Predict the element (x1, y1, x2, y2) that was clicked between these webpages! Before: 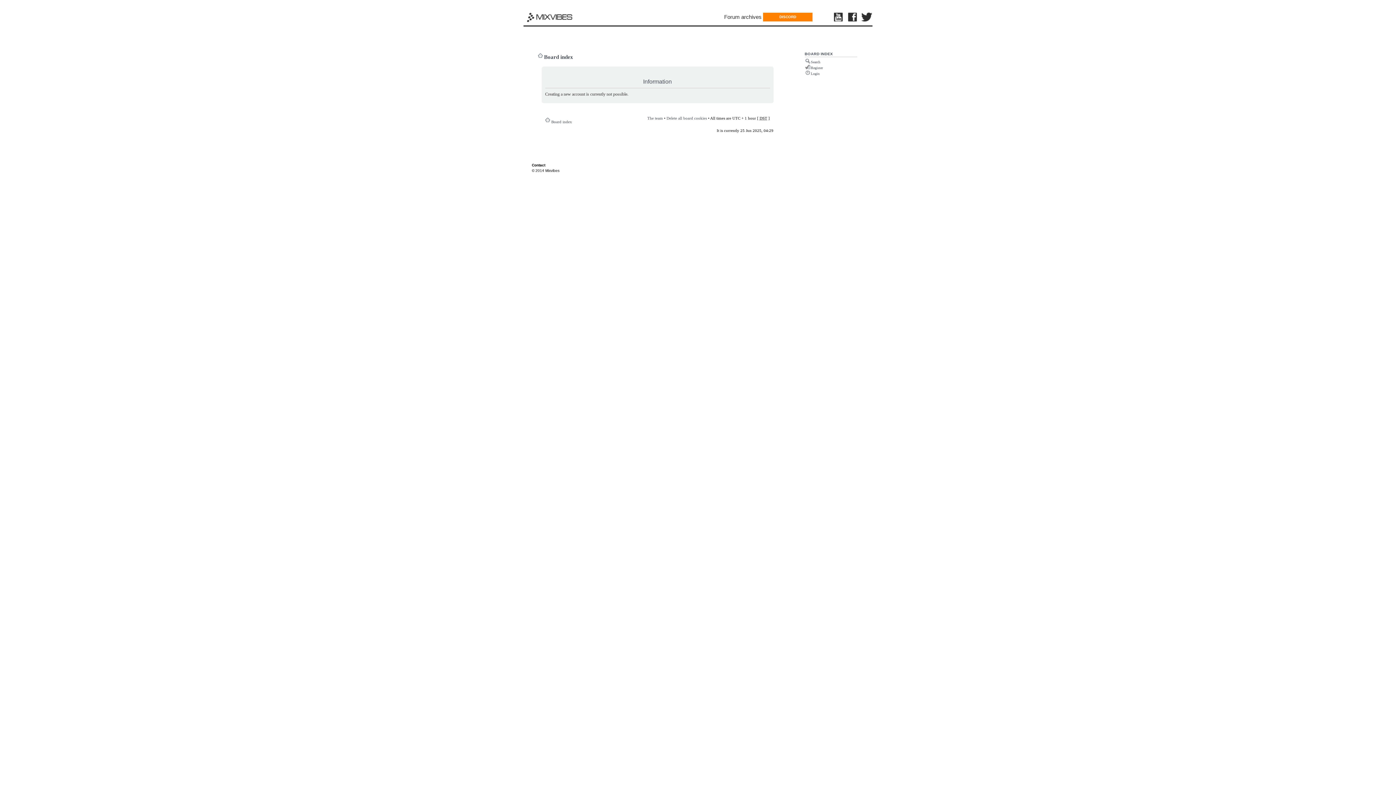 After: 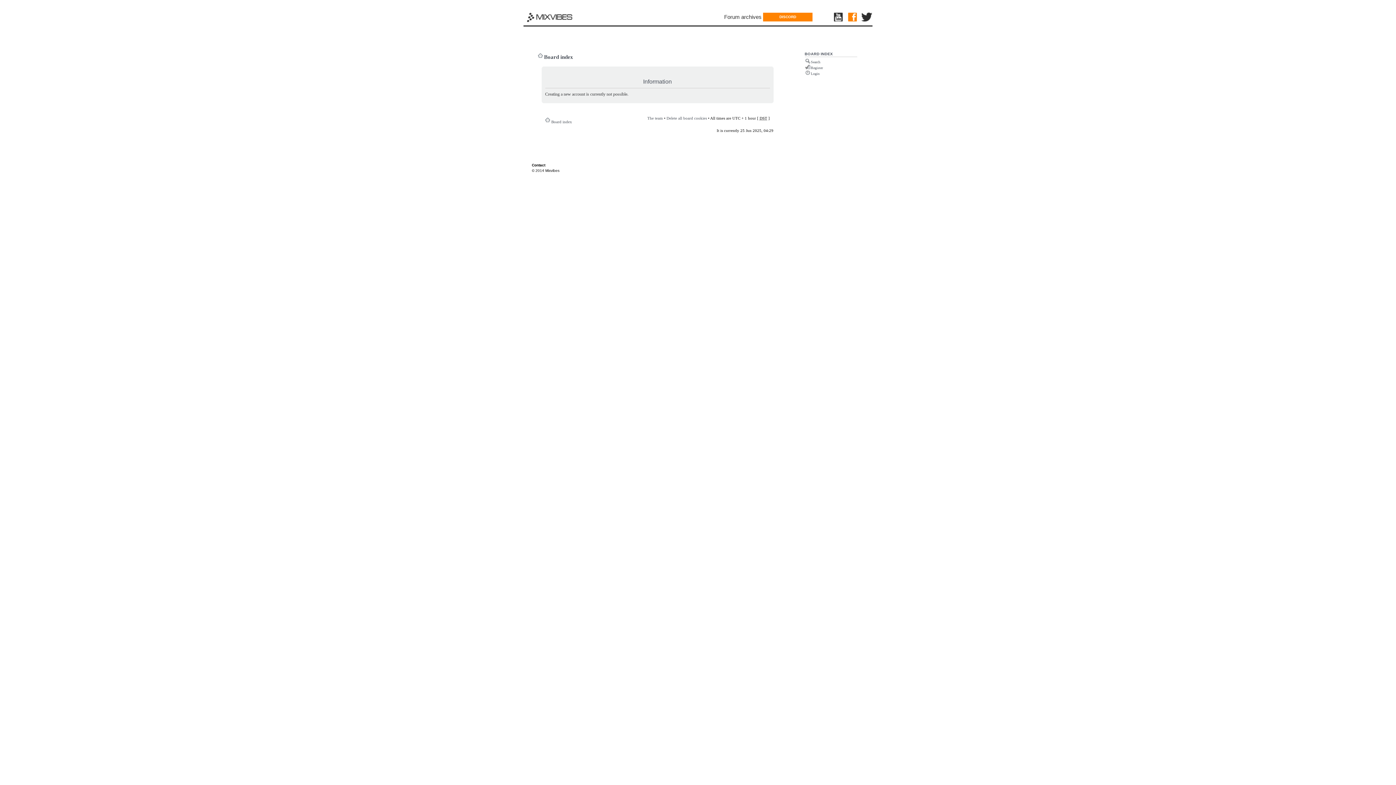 Action: bbox: (848, 12, 858, 22)